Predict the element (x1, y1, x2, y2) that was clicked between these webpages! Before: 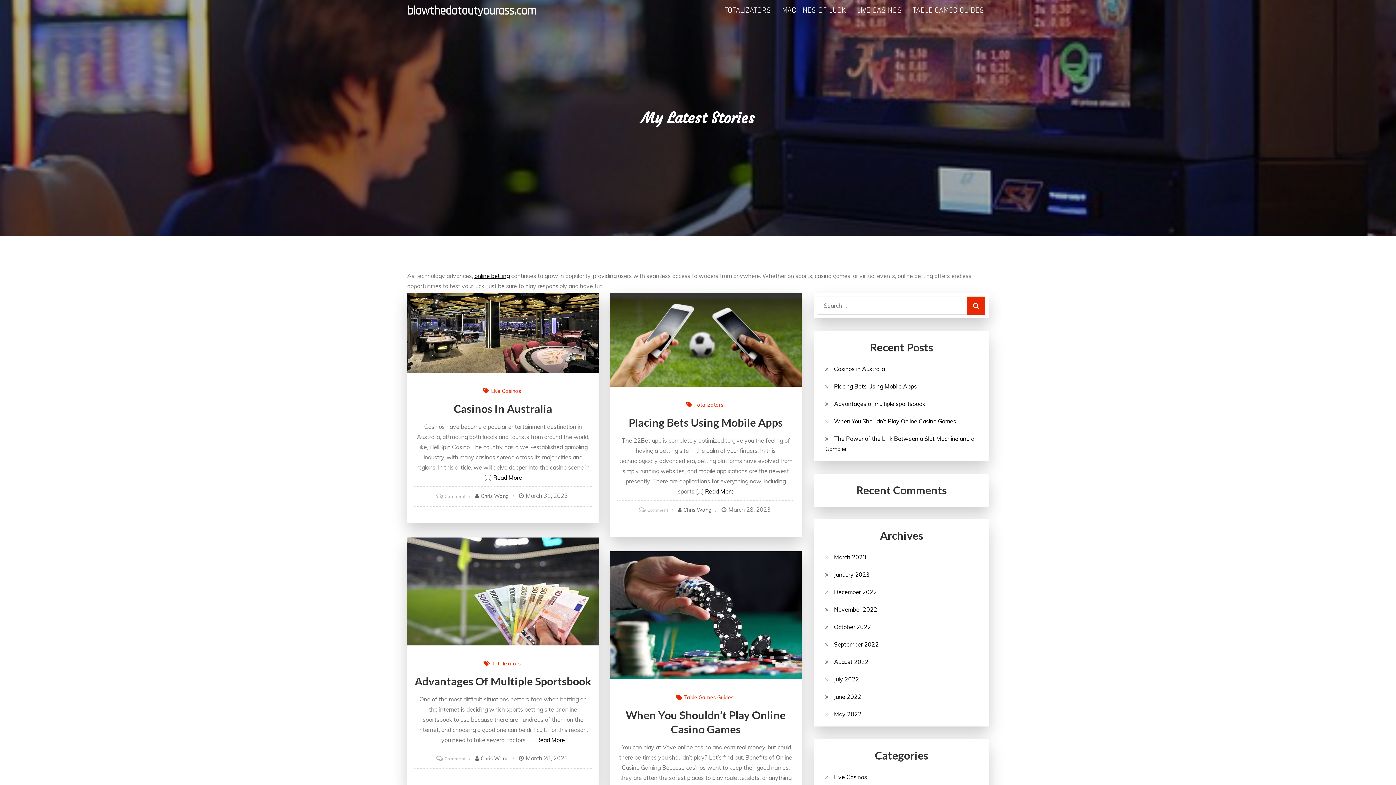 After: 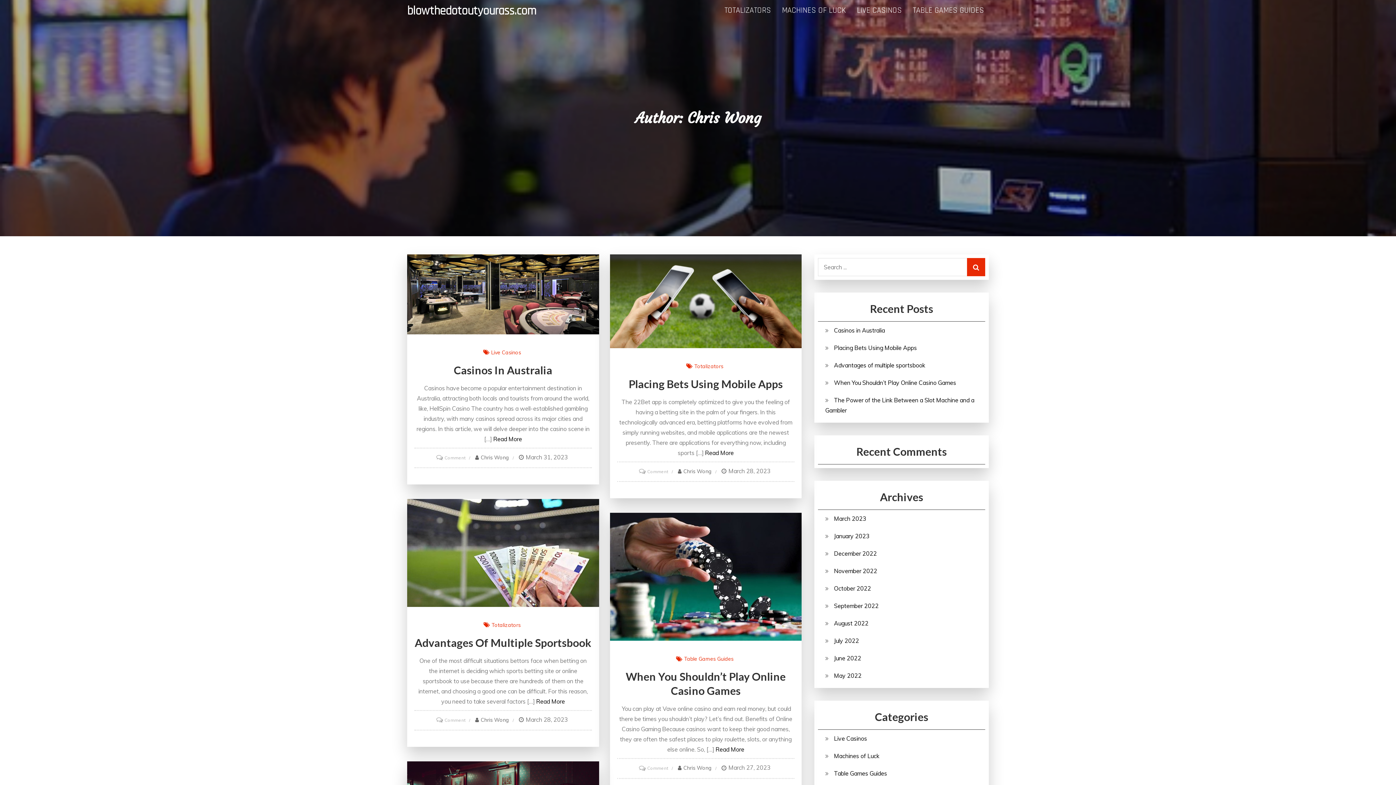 Action: label: Chris Wong bbox: (475, 755, 509, 762)